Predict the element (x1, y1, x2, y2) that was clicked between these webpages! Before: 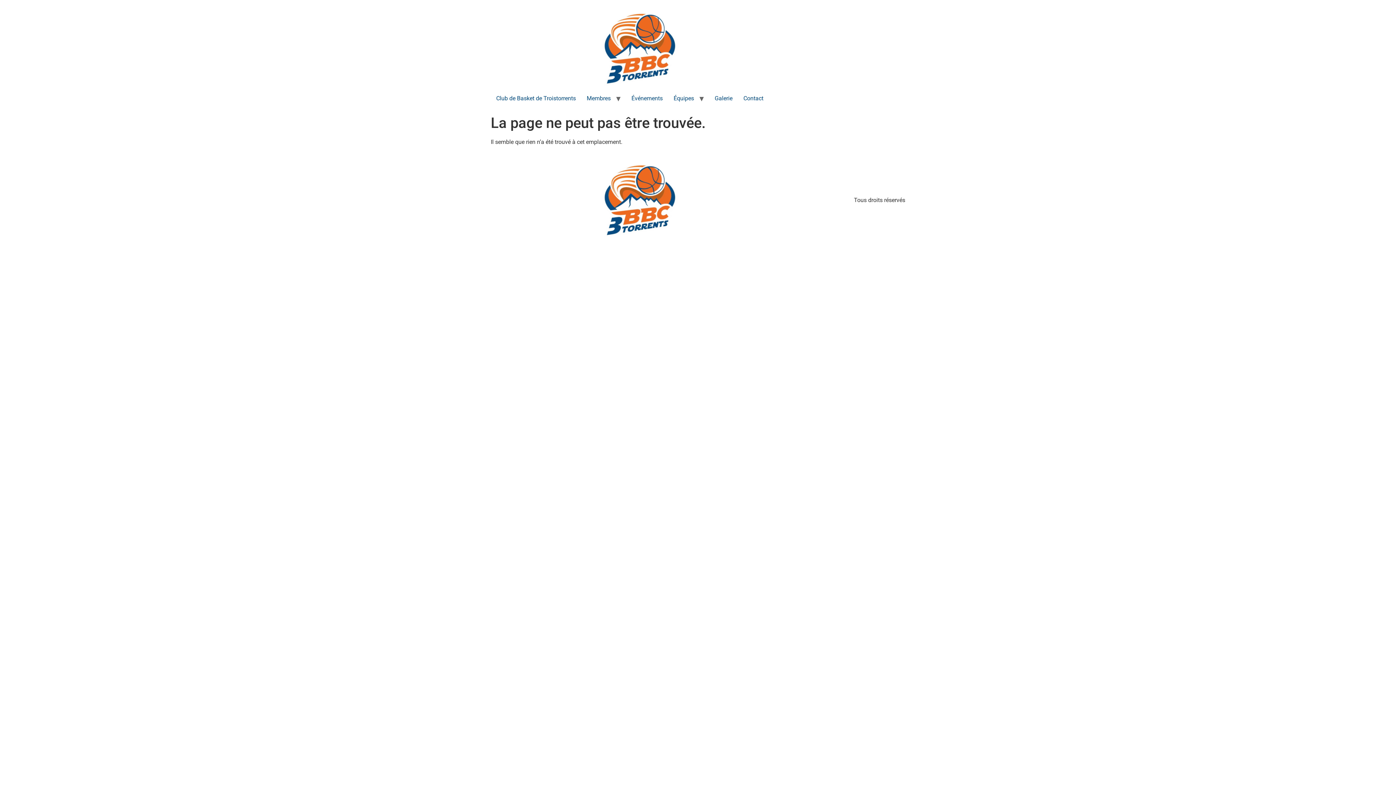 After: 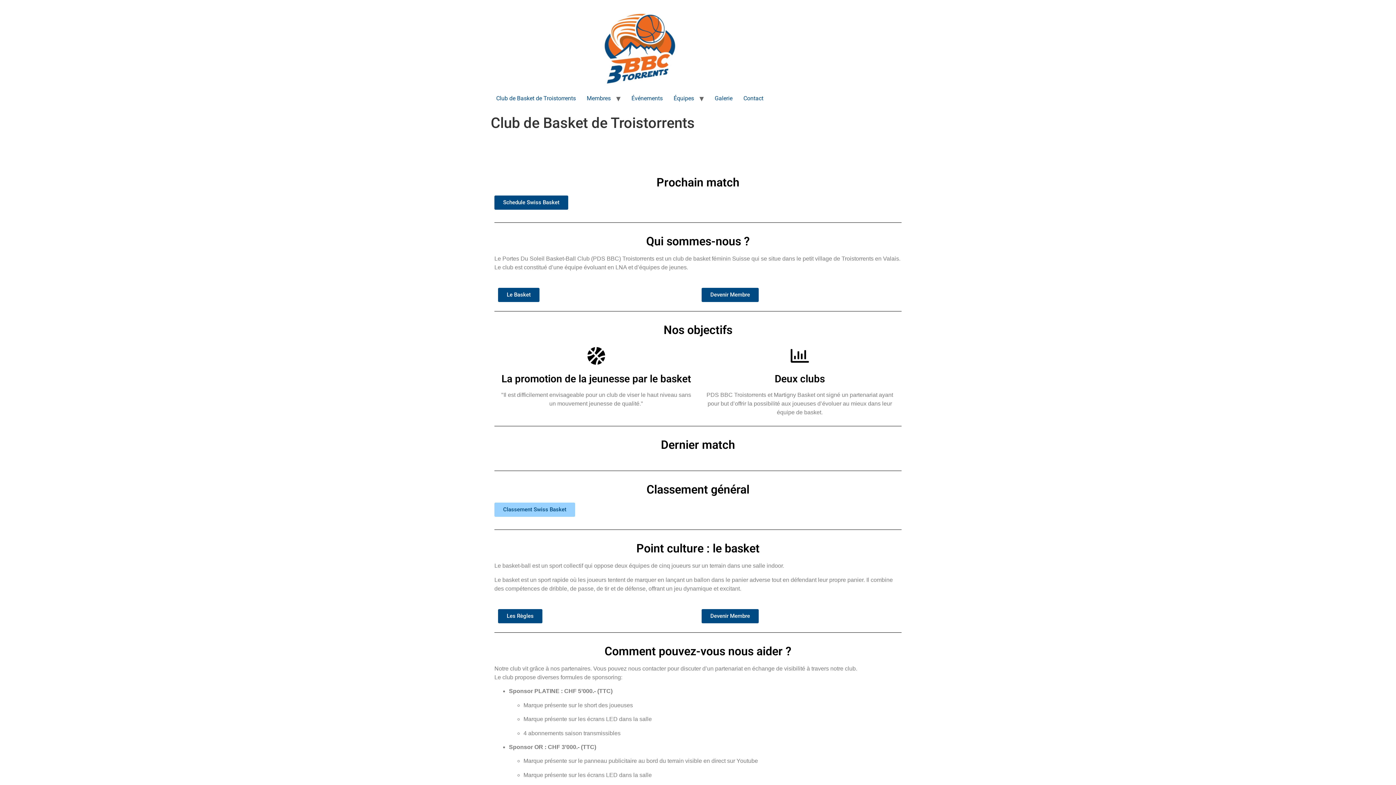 Action: bbox: (490, 157, 789, 243)